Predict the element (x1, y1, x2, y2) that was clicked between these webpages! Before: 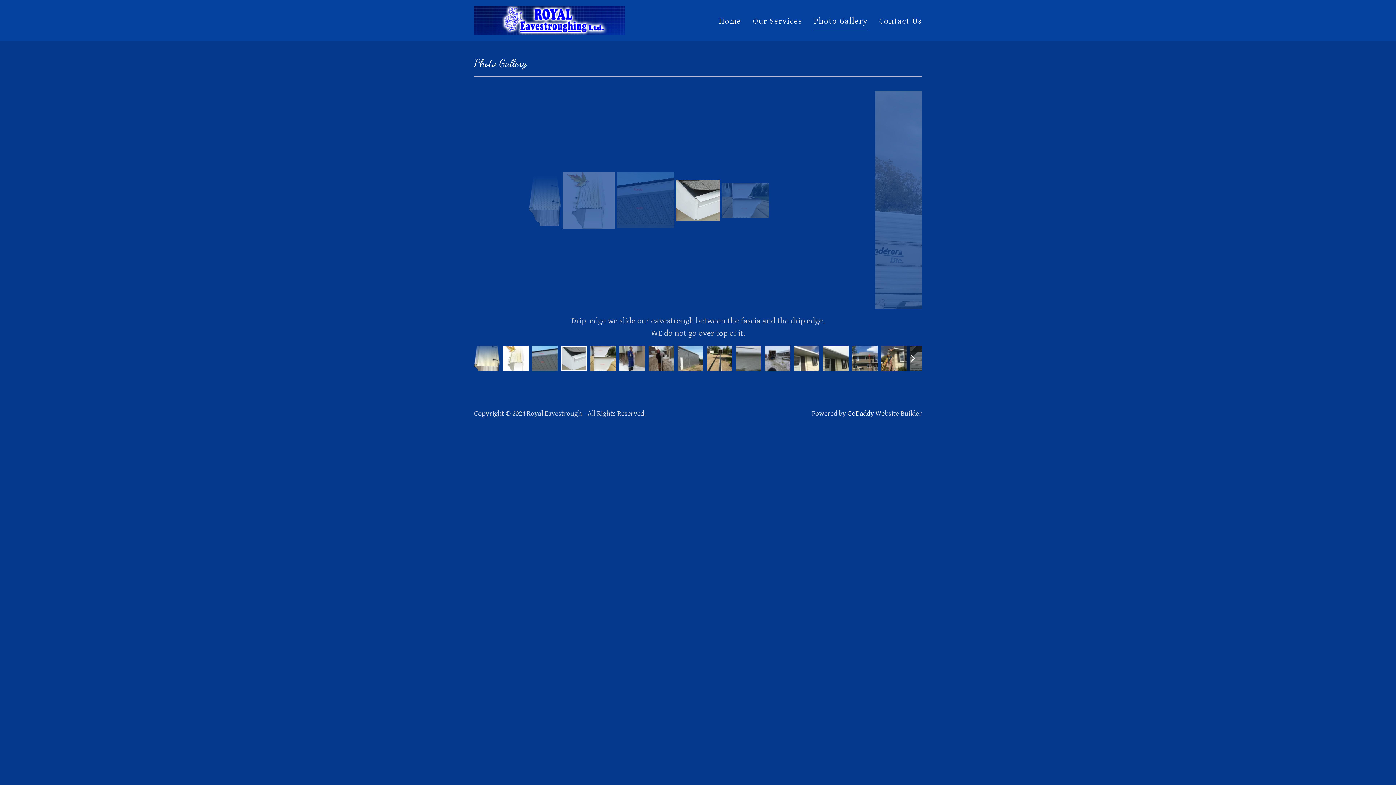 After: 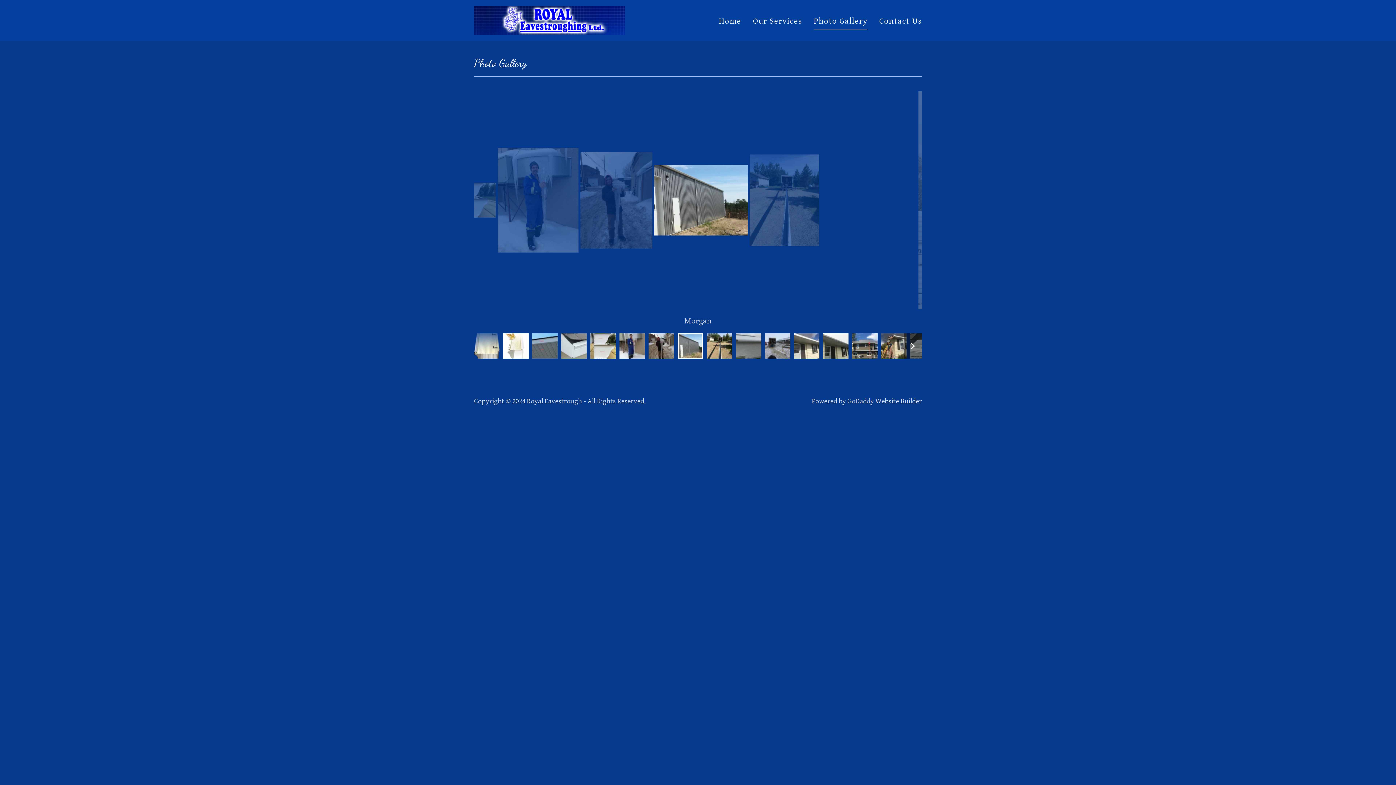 Action: bbox: (847, 409, 874, 418) label: GoDaddy